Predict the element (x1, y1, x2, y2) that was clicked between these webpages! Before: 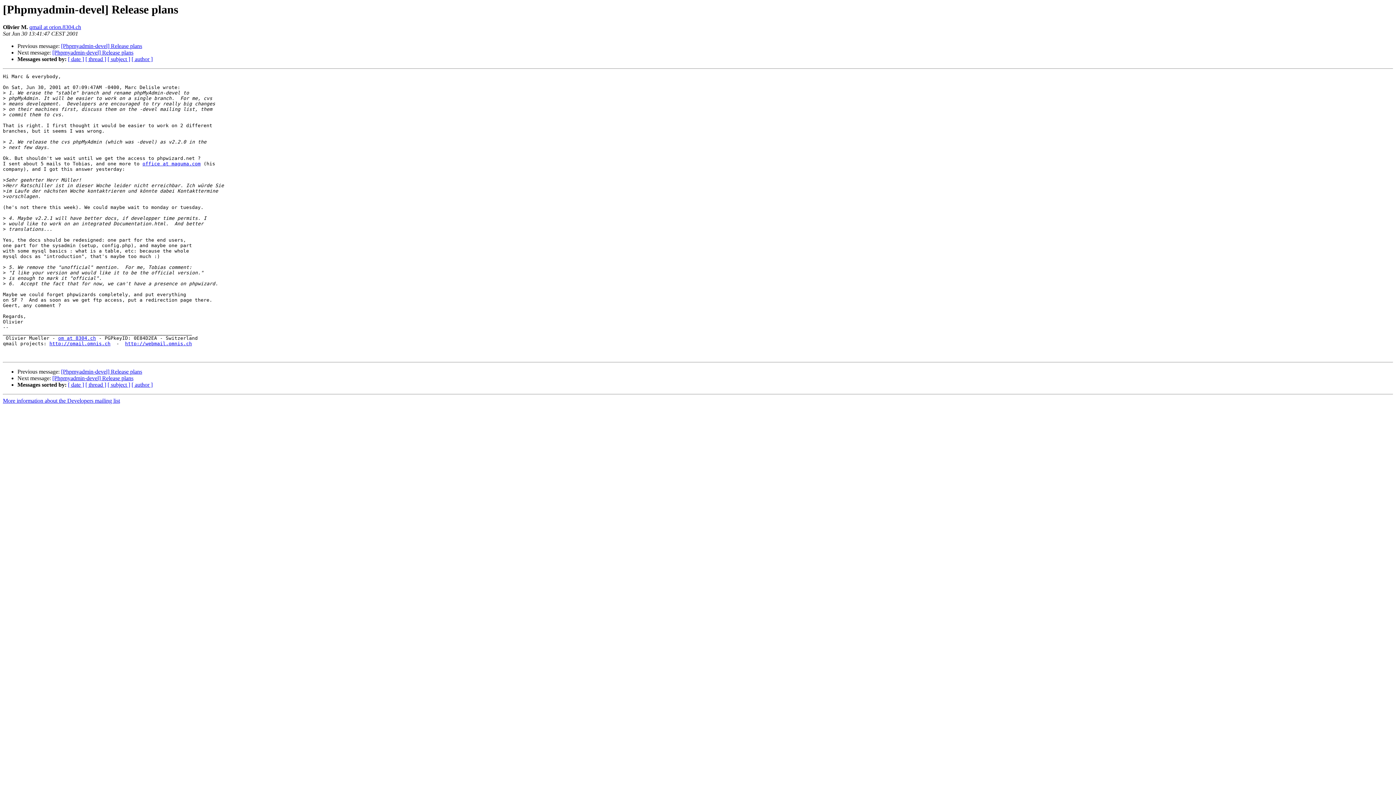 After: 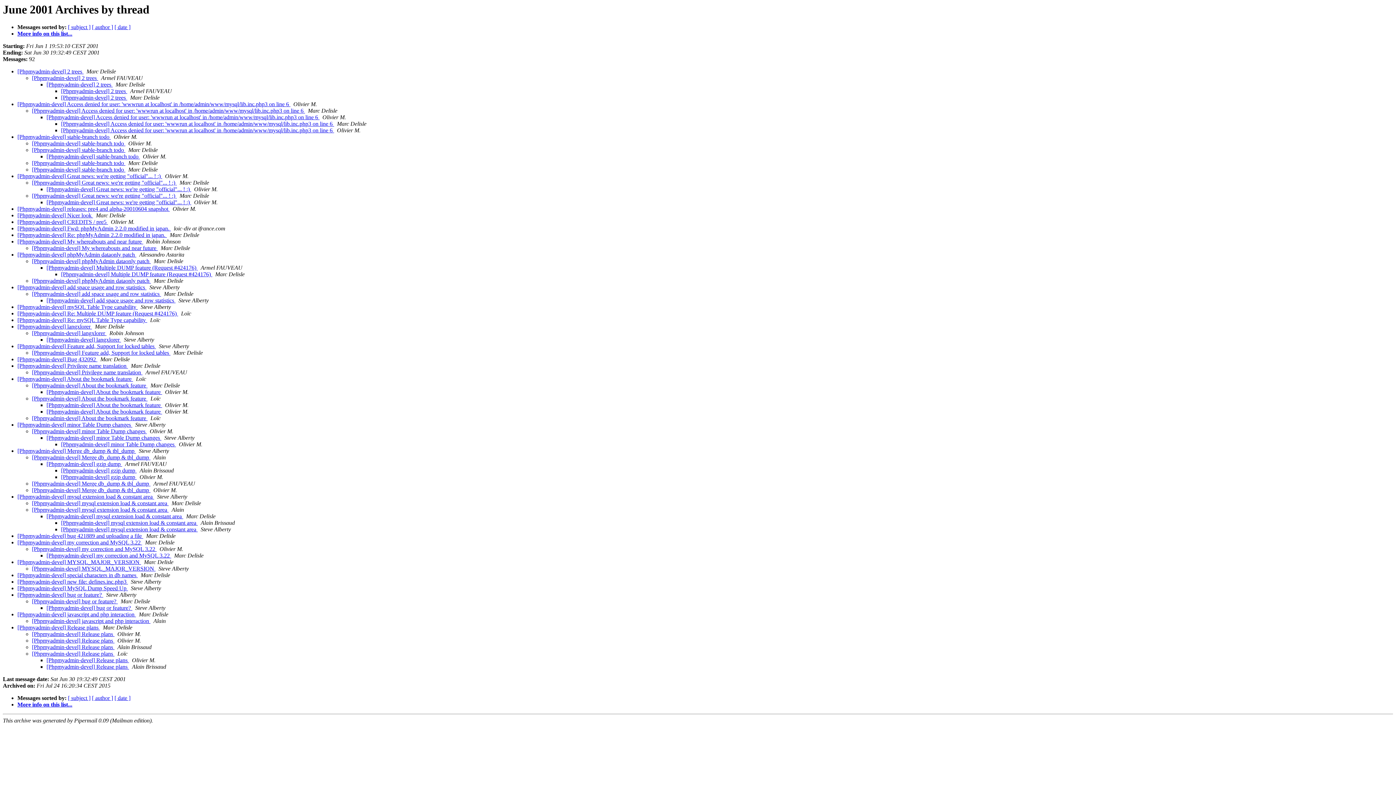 Action: label: [ thread ] bbox: (85, 381, 106, 388)